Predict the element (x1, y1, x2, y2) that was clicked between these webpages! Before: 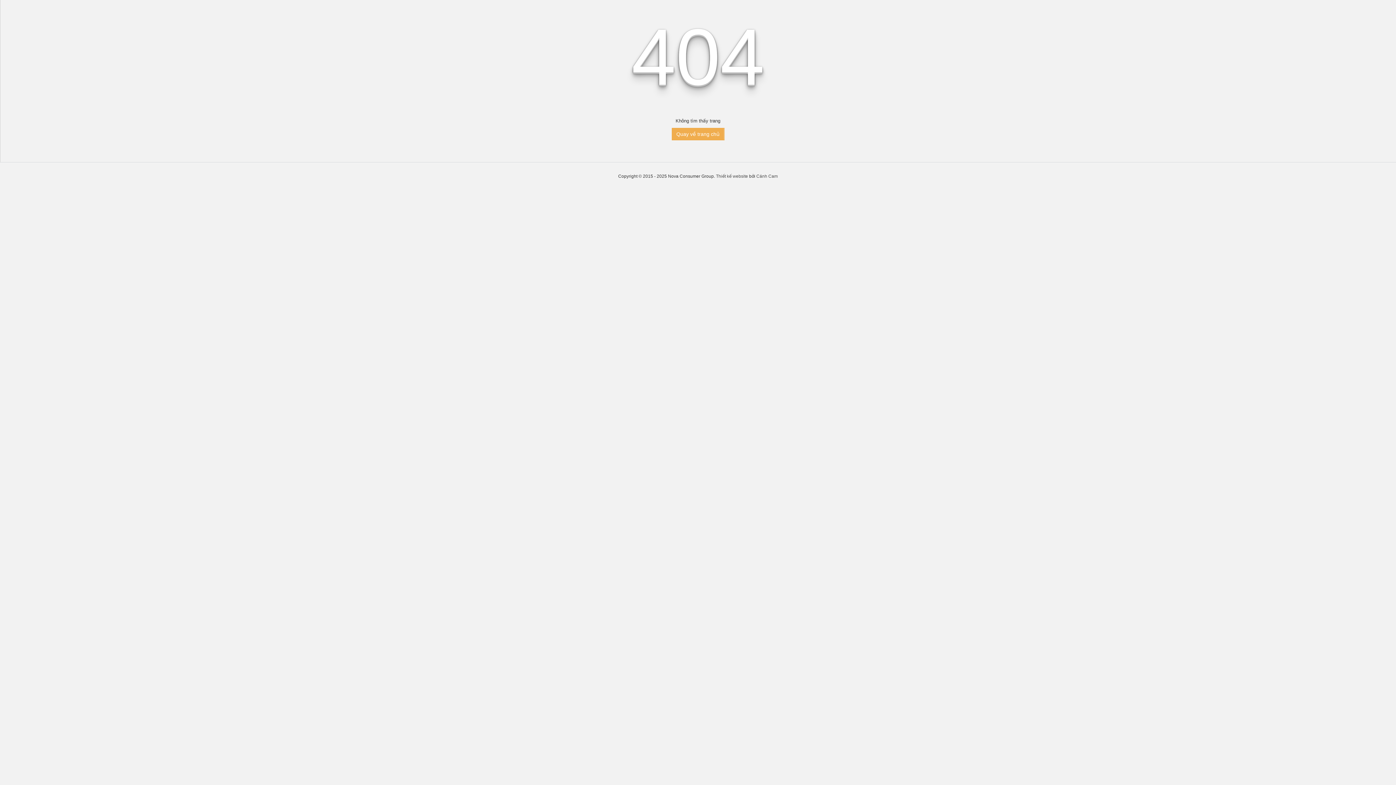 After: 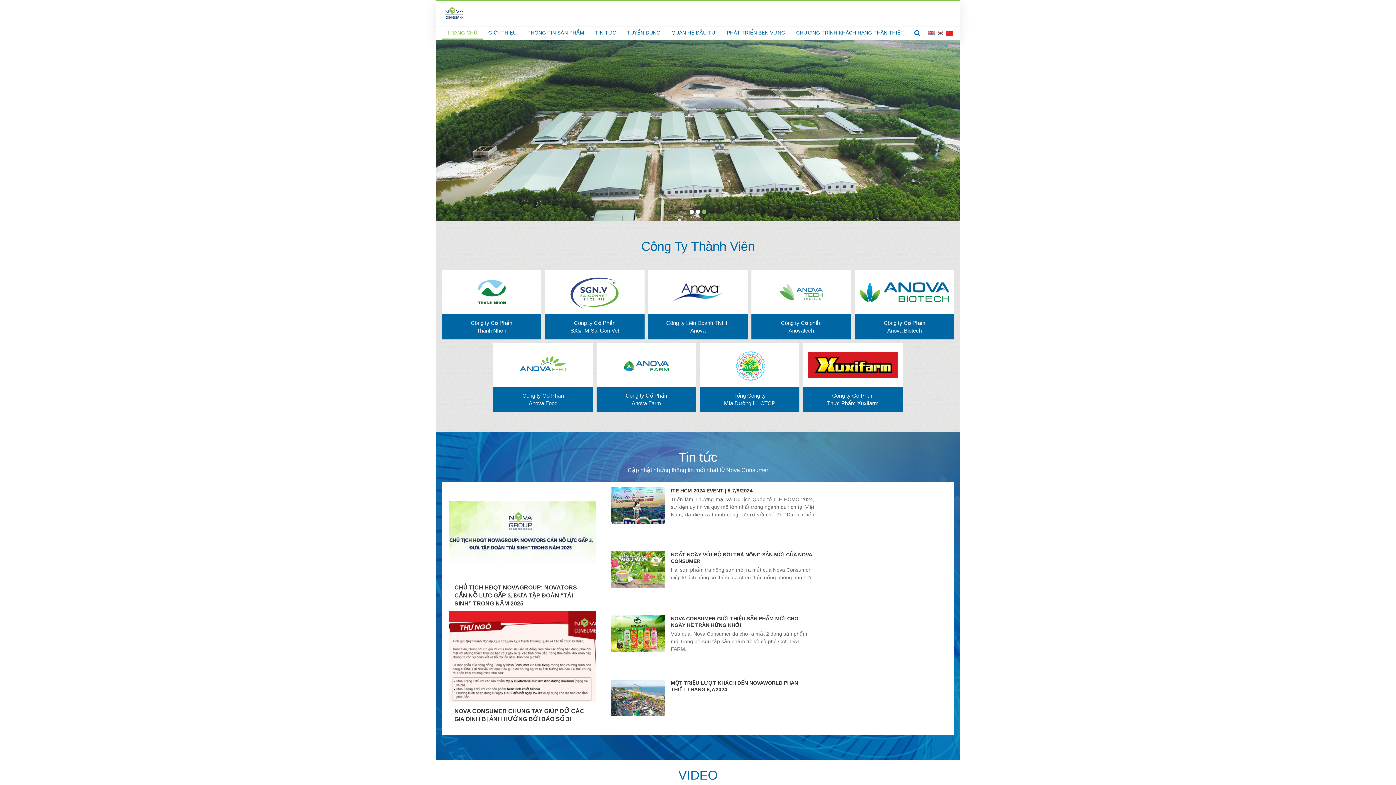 Action: bbox: (671, 128, 724, 140) label: Quay về trang chủ